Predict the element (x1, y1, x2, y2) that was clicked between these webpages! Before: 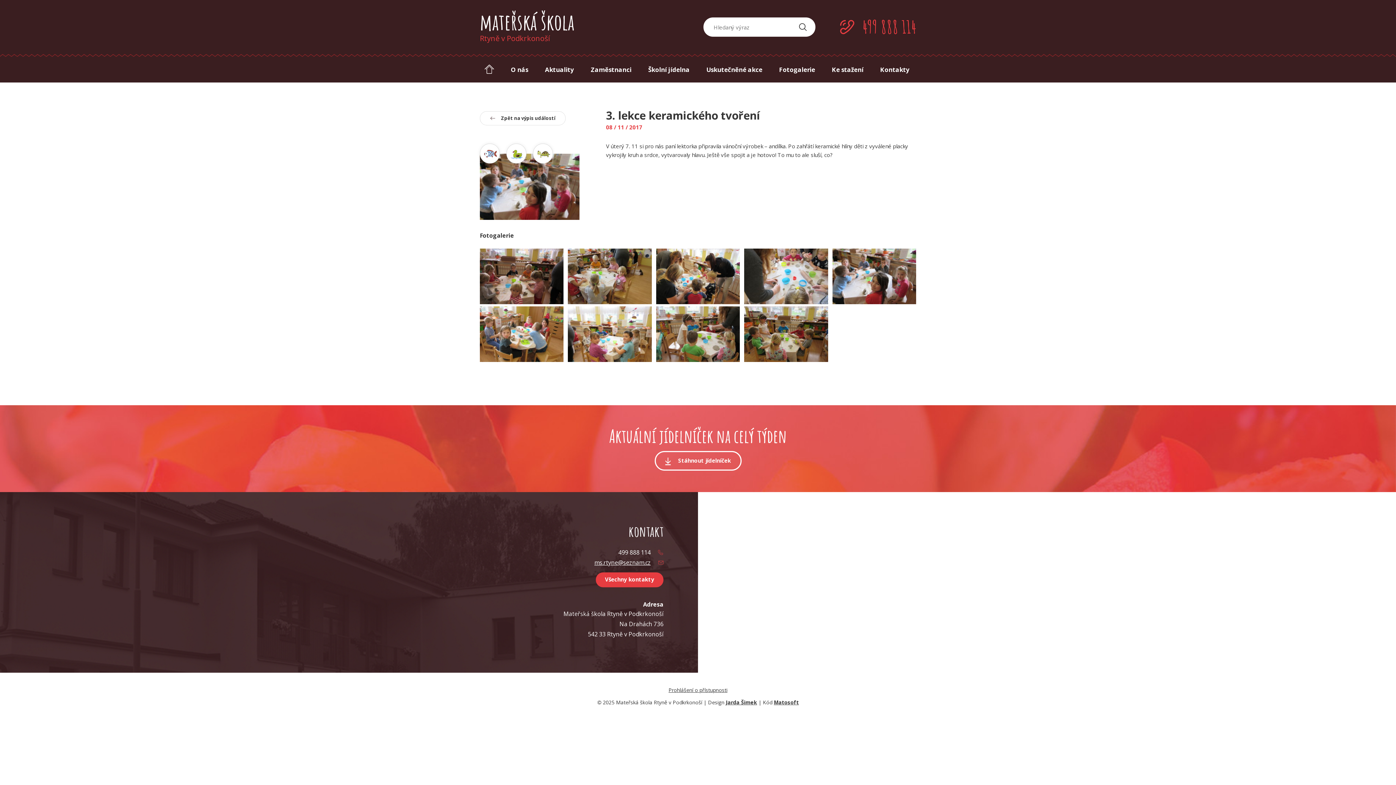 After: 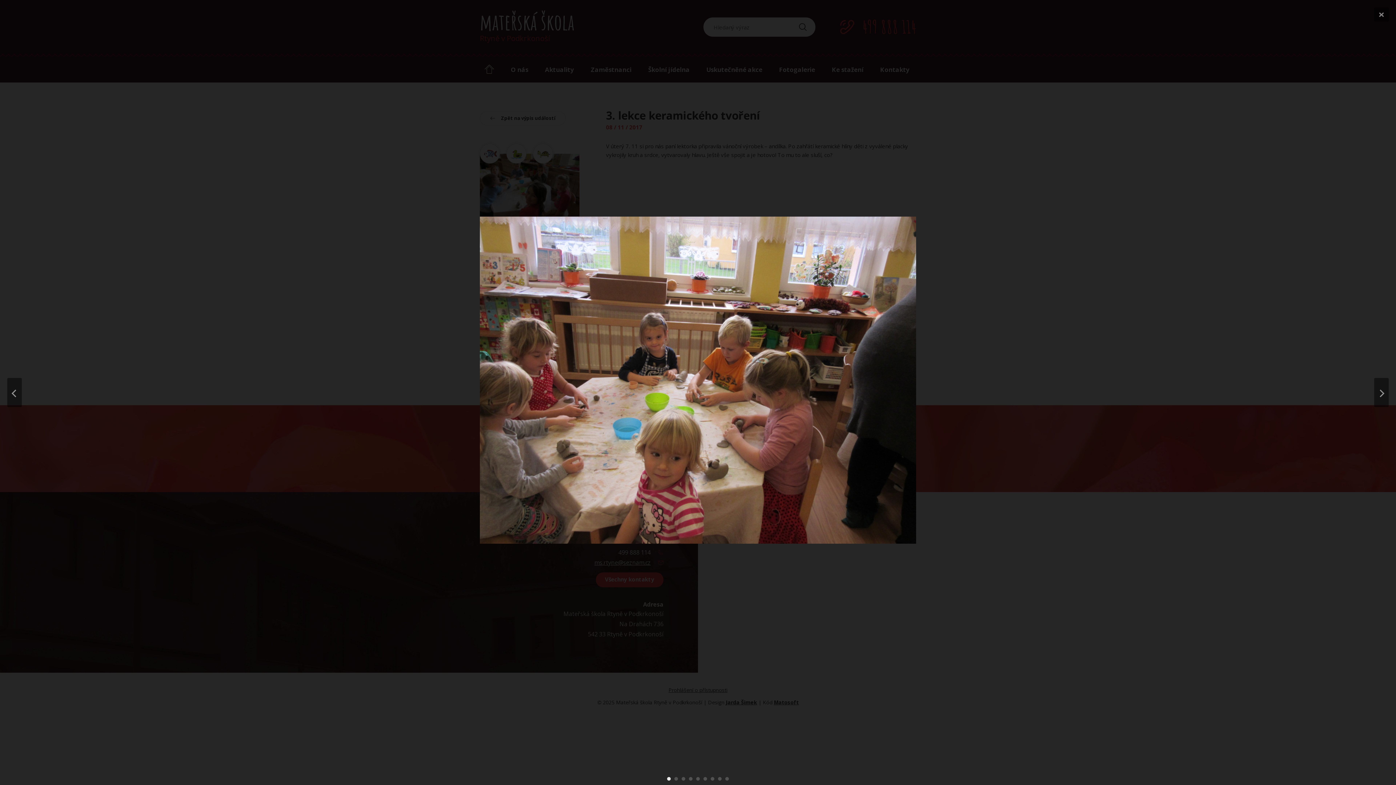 Action: bbox: (480, 248, 563, 304)